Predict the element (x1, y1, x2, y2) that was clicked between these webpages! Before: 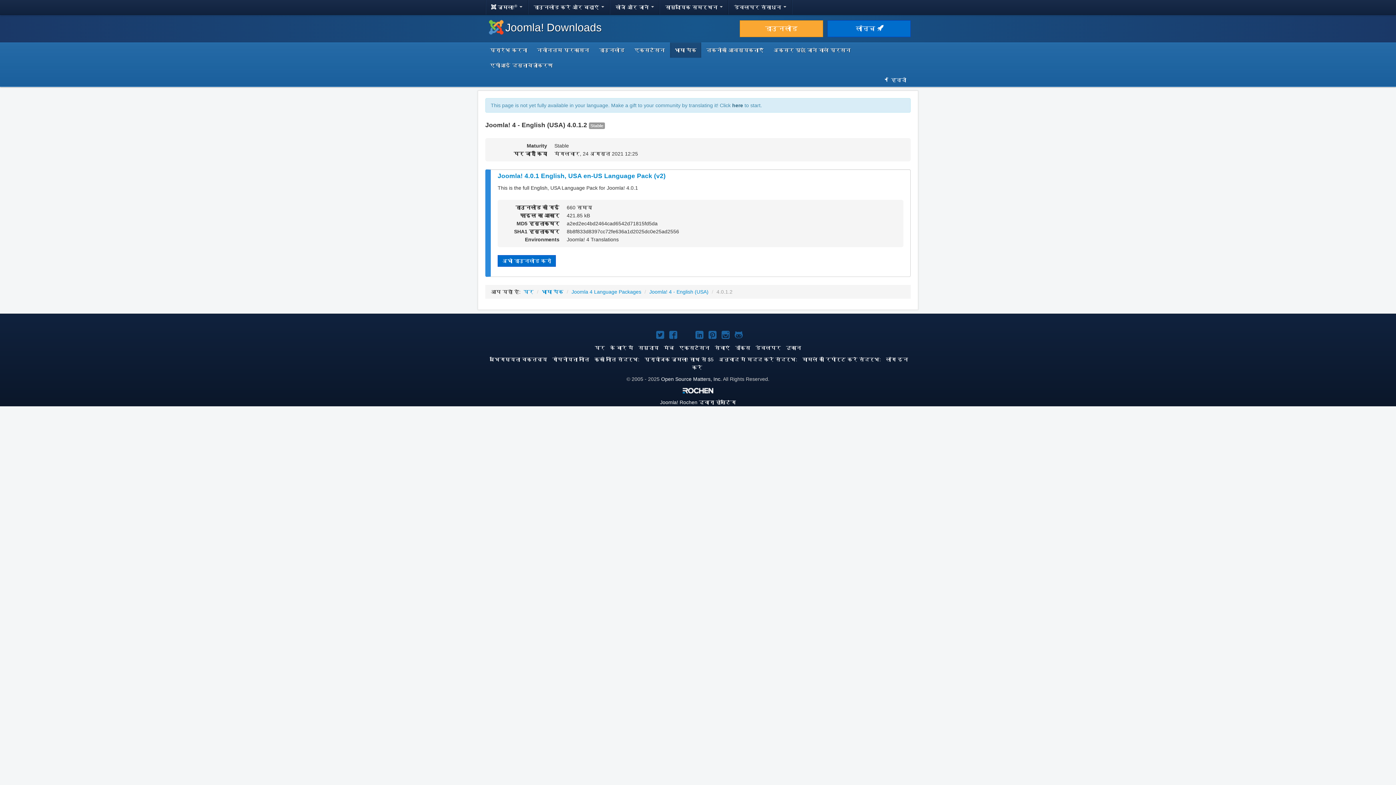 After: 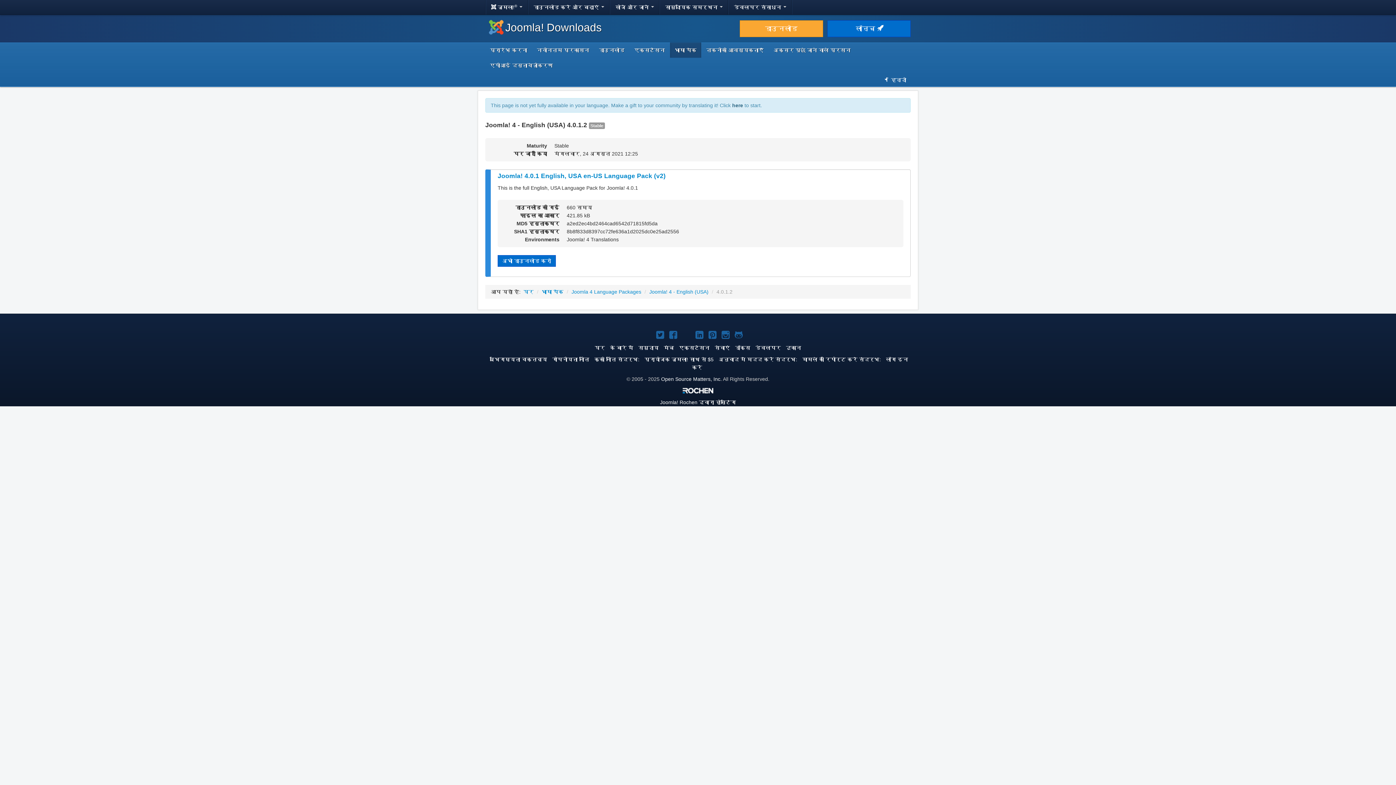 Action: bbox: (731, 330, 743, 341) label: Joomla! GitHub पे